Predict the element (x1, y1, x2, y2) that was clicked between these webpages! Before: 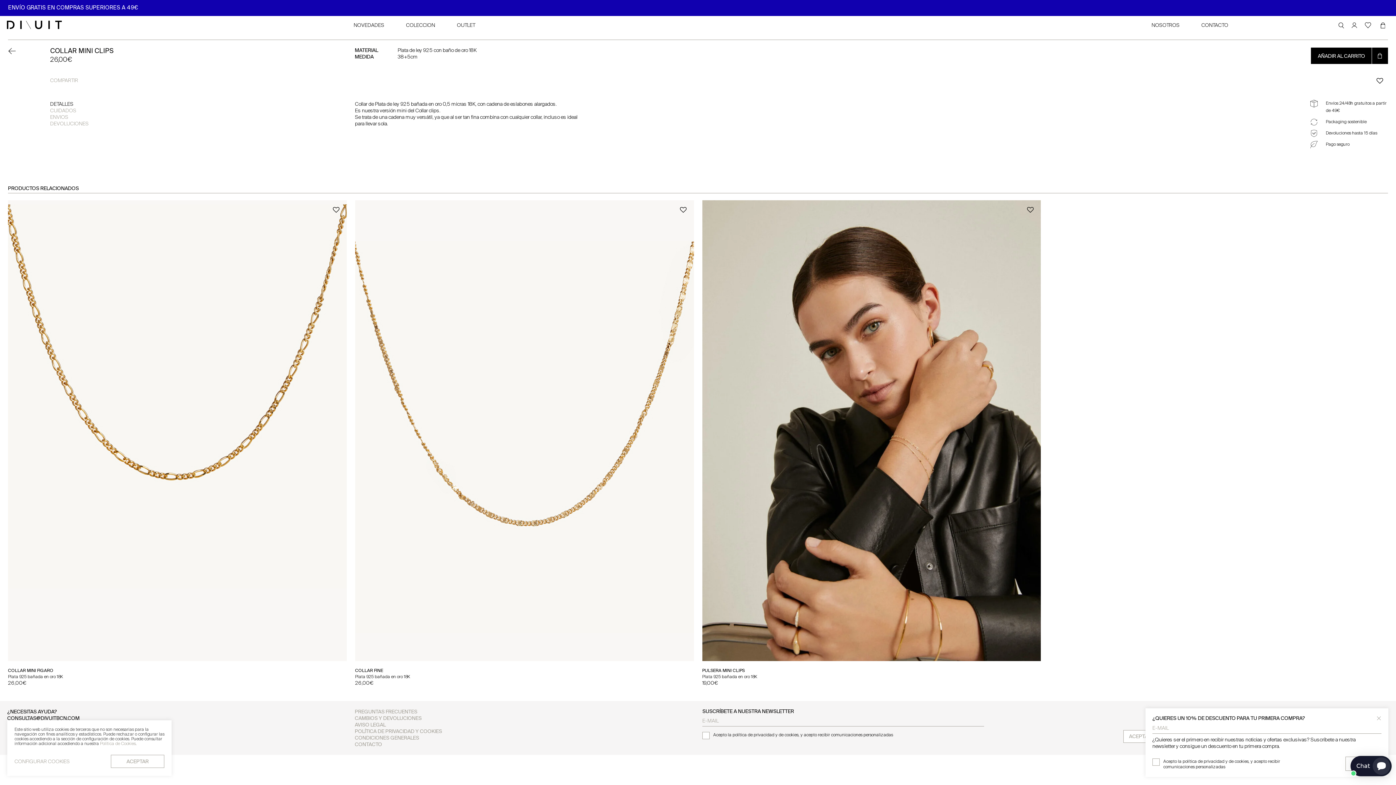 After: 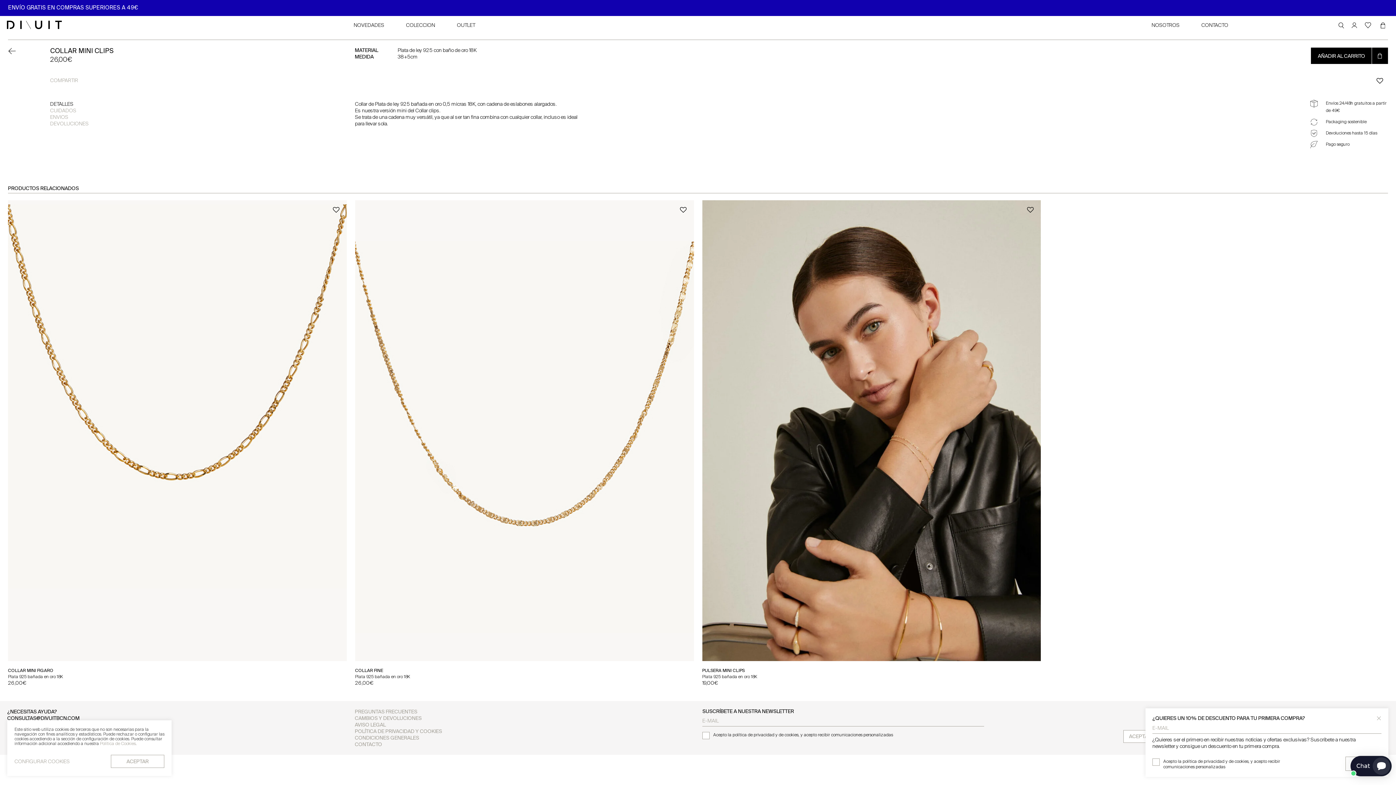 Action: label: DETALLES bbox: (50, 100, 73, 109)